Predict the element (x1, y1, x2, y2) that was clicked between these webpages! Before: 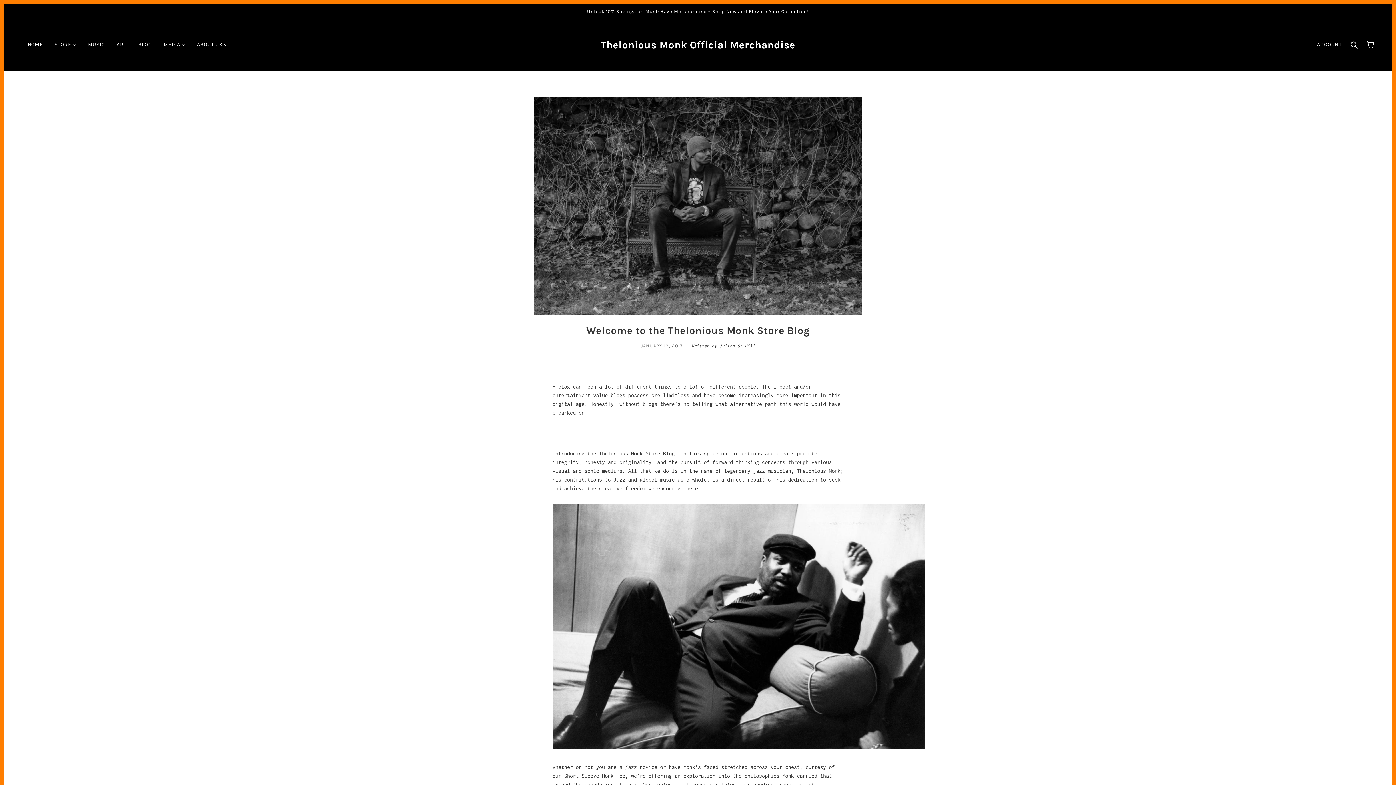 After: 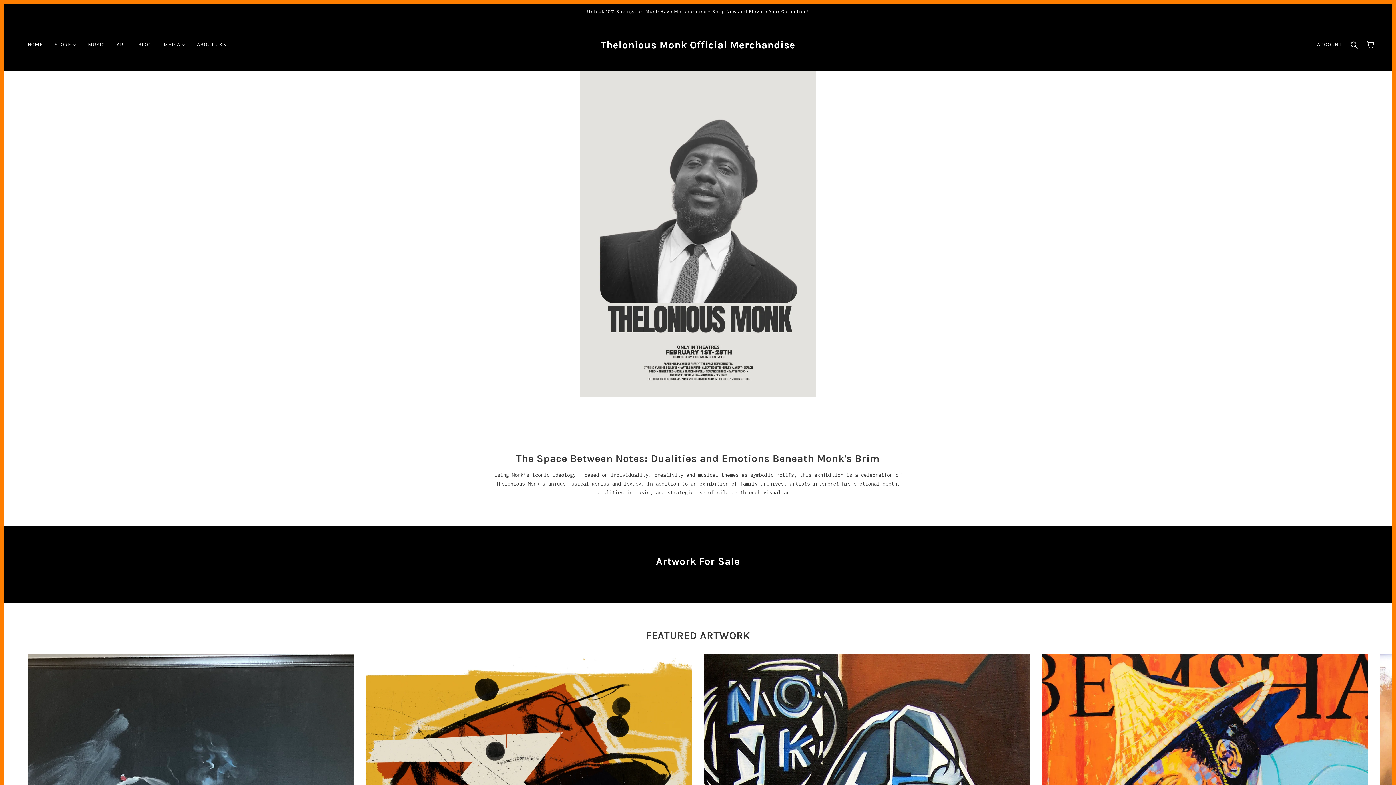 Action: bbox: (110, 30, 132, 58) label: ART